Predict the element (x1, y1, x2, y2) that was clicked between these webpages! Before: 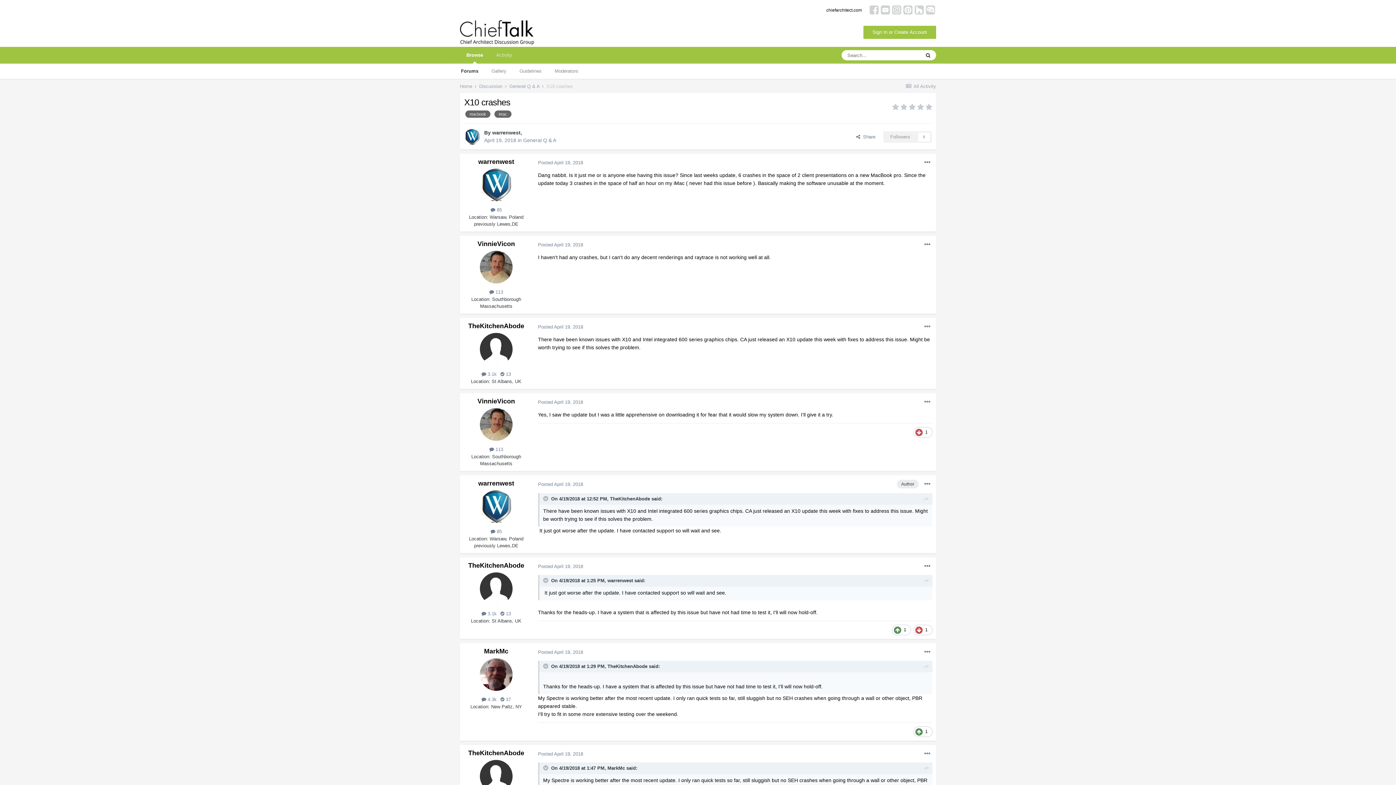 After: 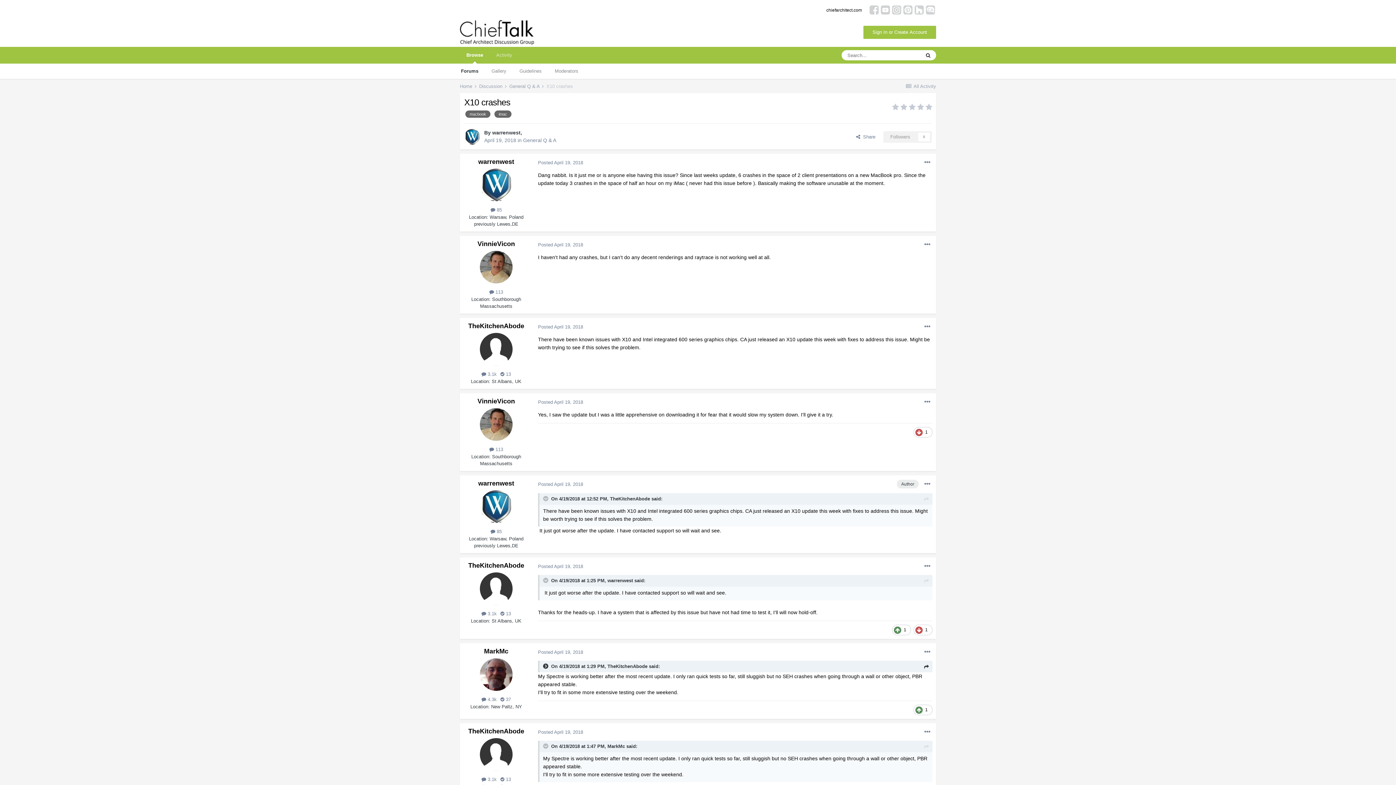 Action: bbox: (543, 663, 549, 669) label:  